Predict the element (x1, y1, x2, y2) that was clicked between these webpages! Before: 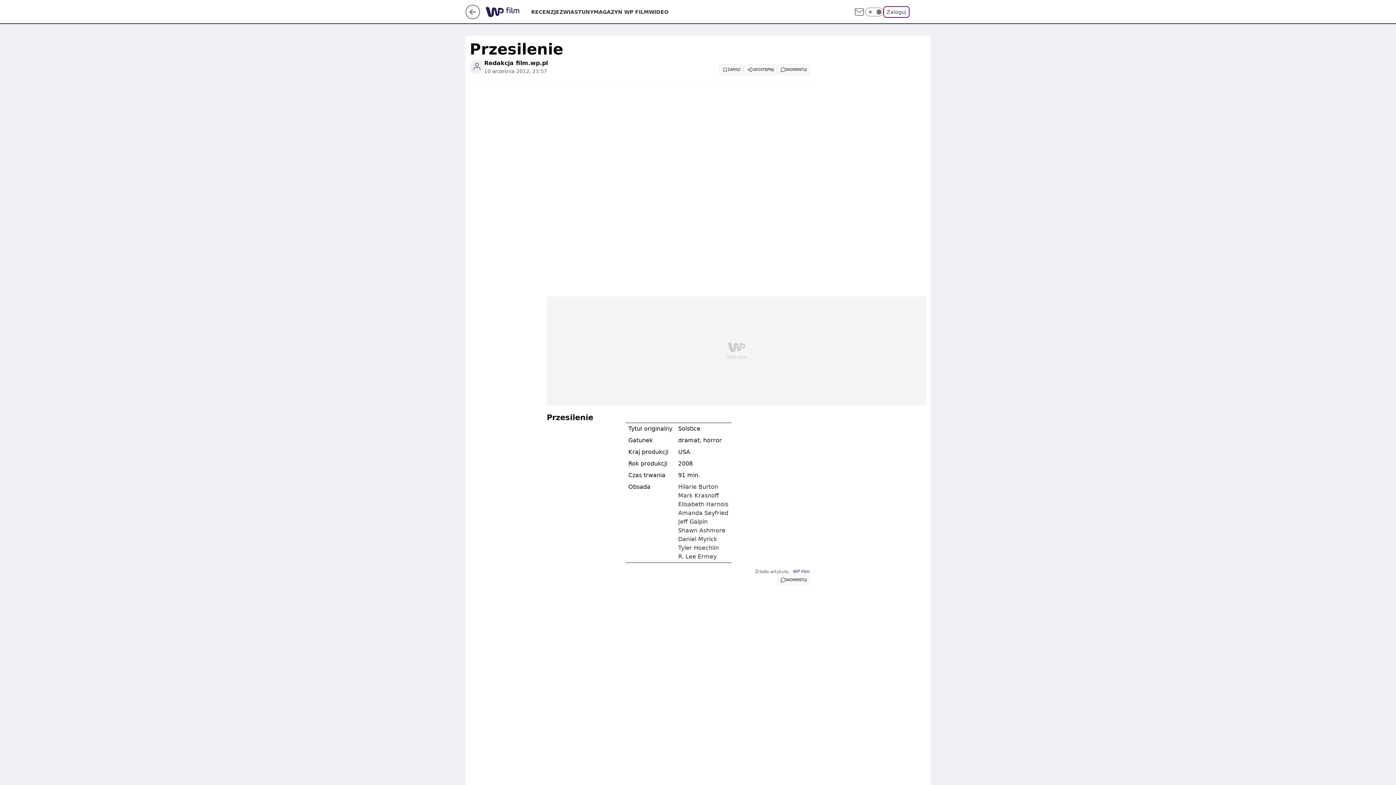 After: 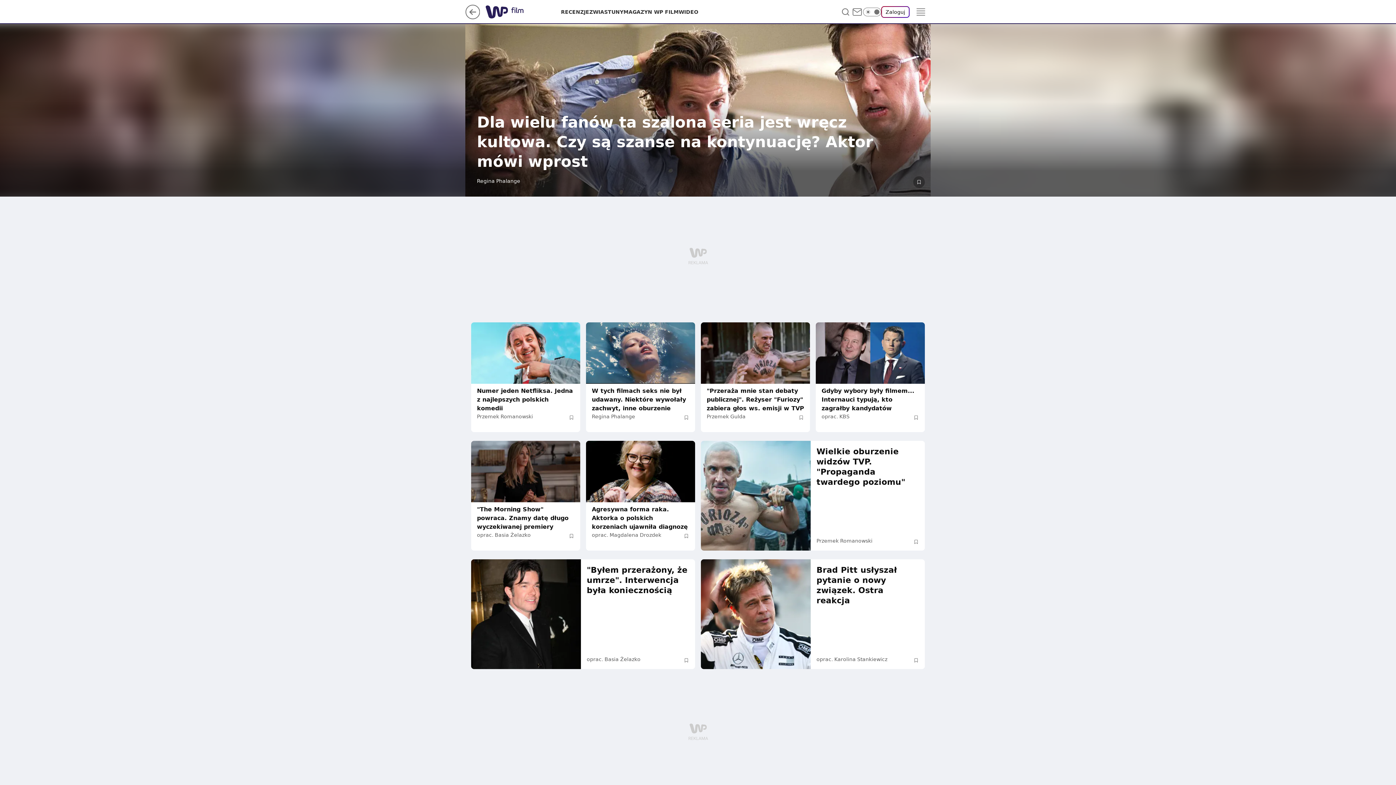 Action: label: WP Film bbox: (793, 569, 810, 574)